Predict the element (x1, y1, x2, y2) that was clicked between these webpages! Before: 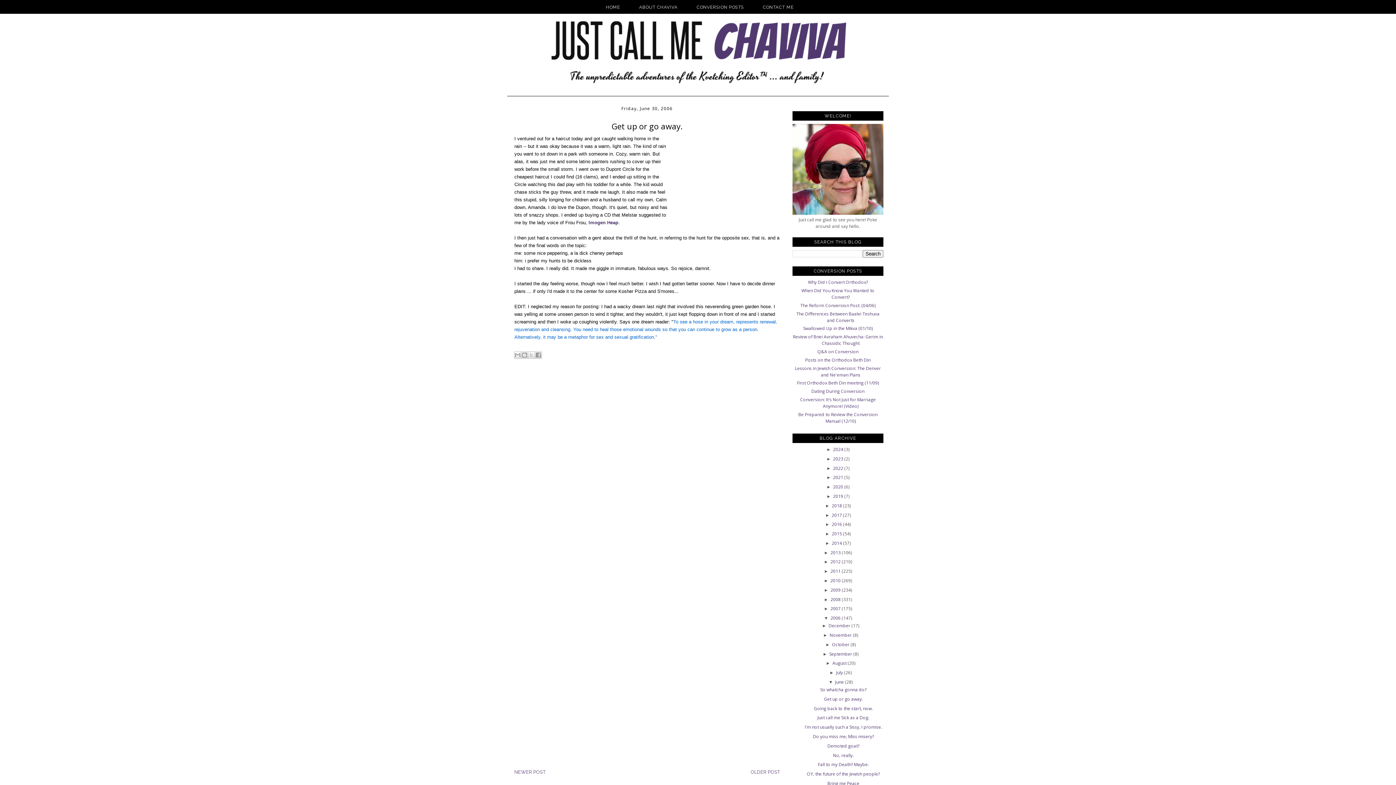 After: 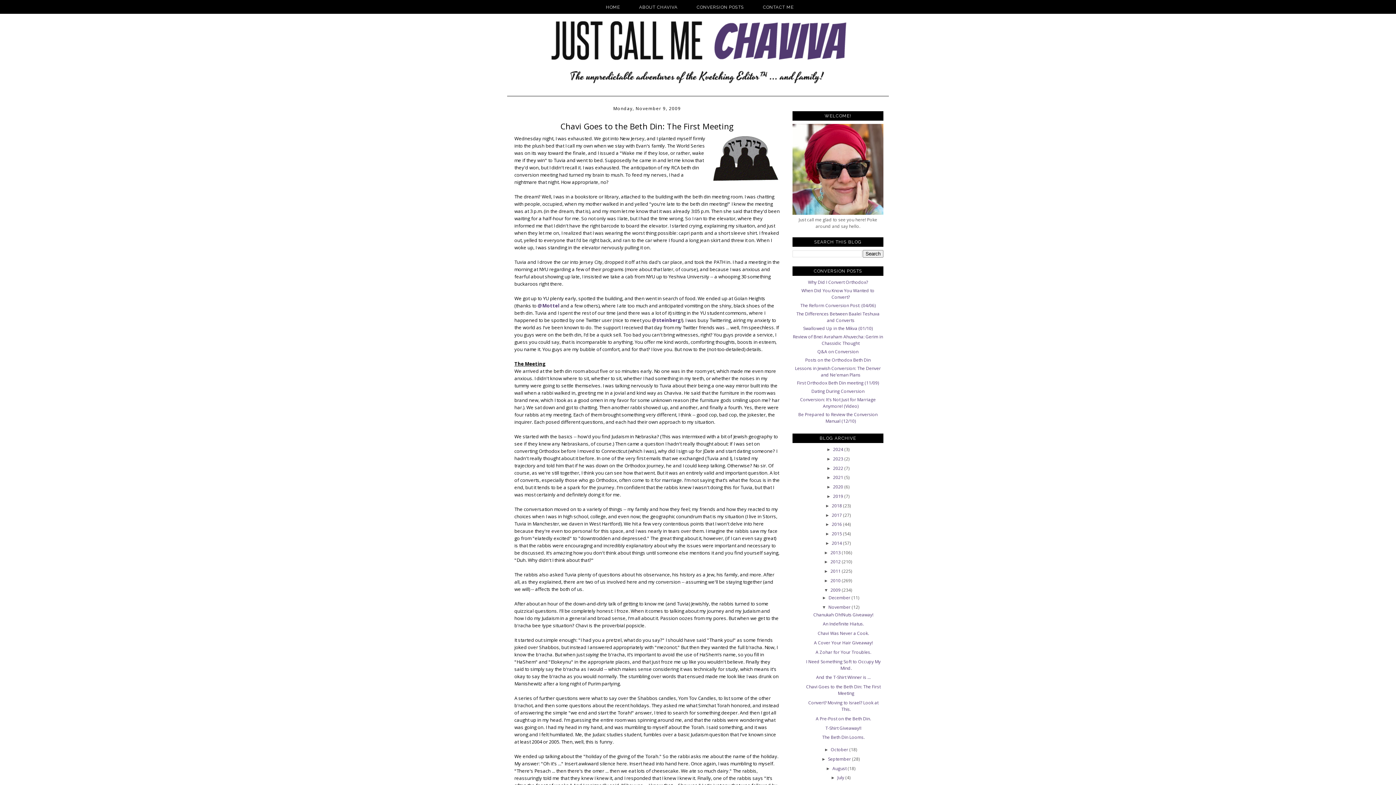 Action: bbox: (797, 380, 879, 386) label: First Orthodox Beth Din meeting (11/09)